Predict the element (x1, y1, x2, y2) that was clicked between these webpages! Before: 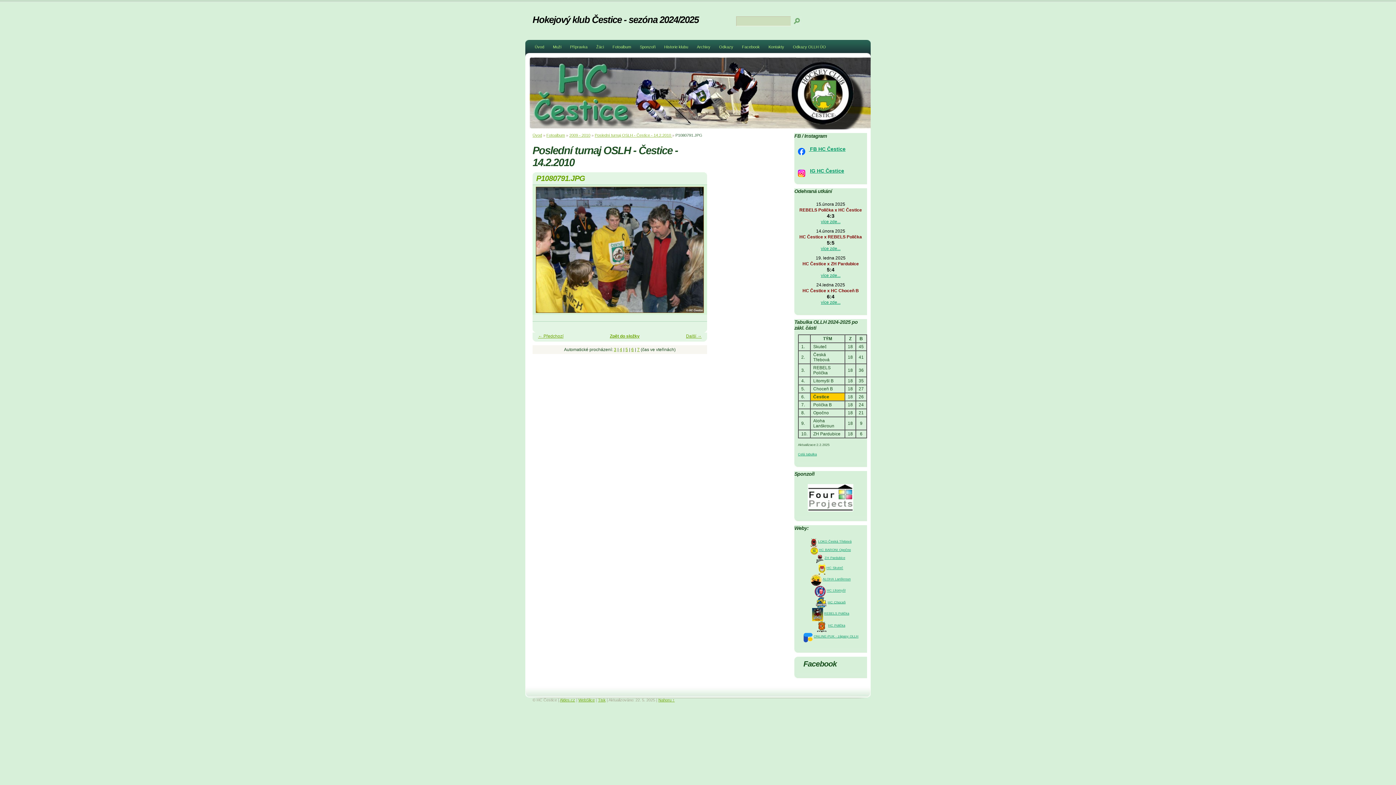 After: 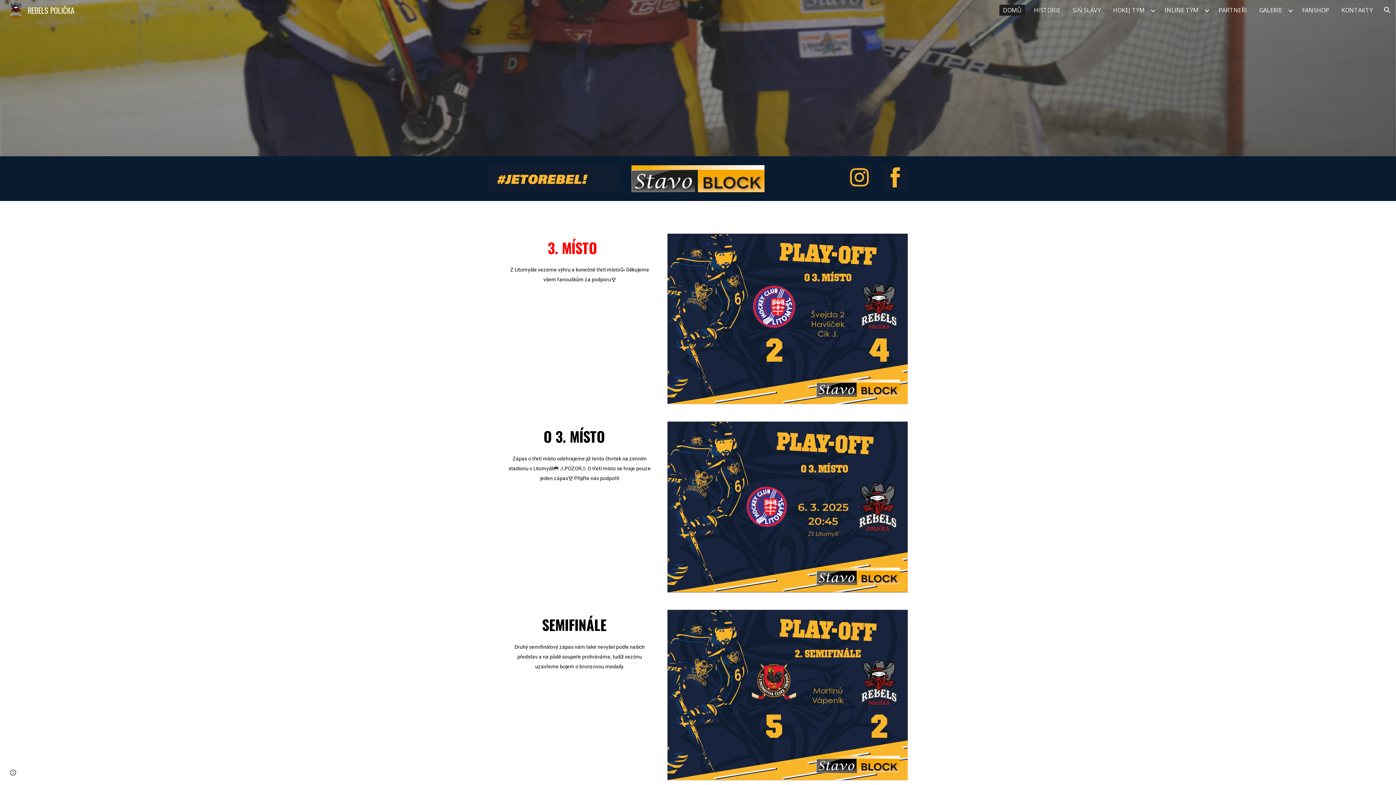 Action: bbox: (824, 612, 849, 615) label: REBELS Polička